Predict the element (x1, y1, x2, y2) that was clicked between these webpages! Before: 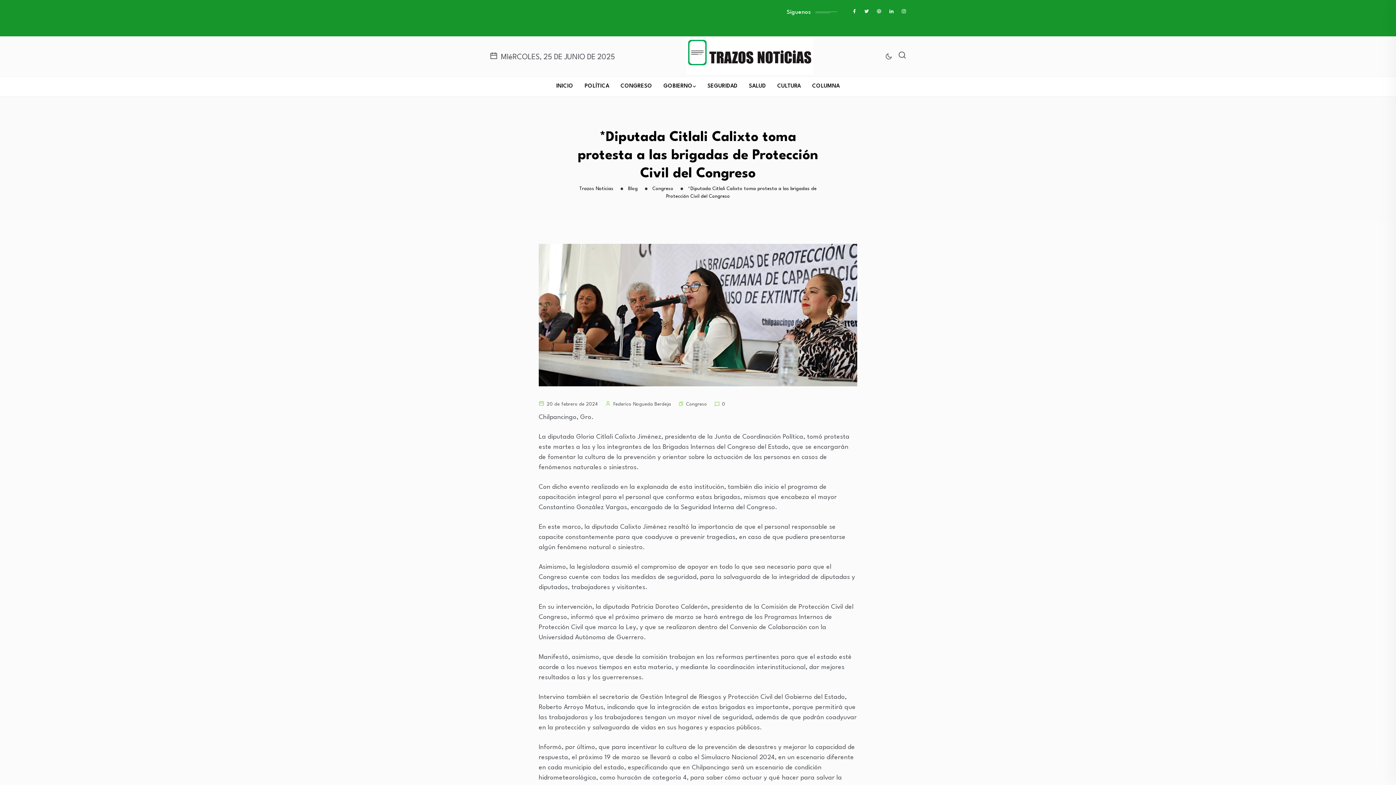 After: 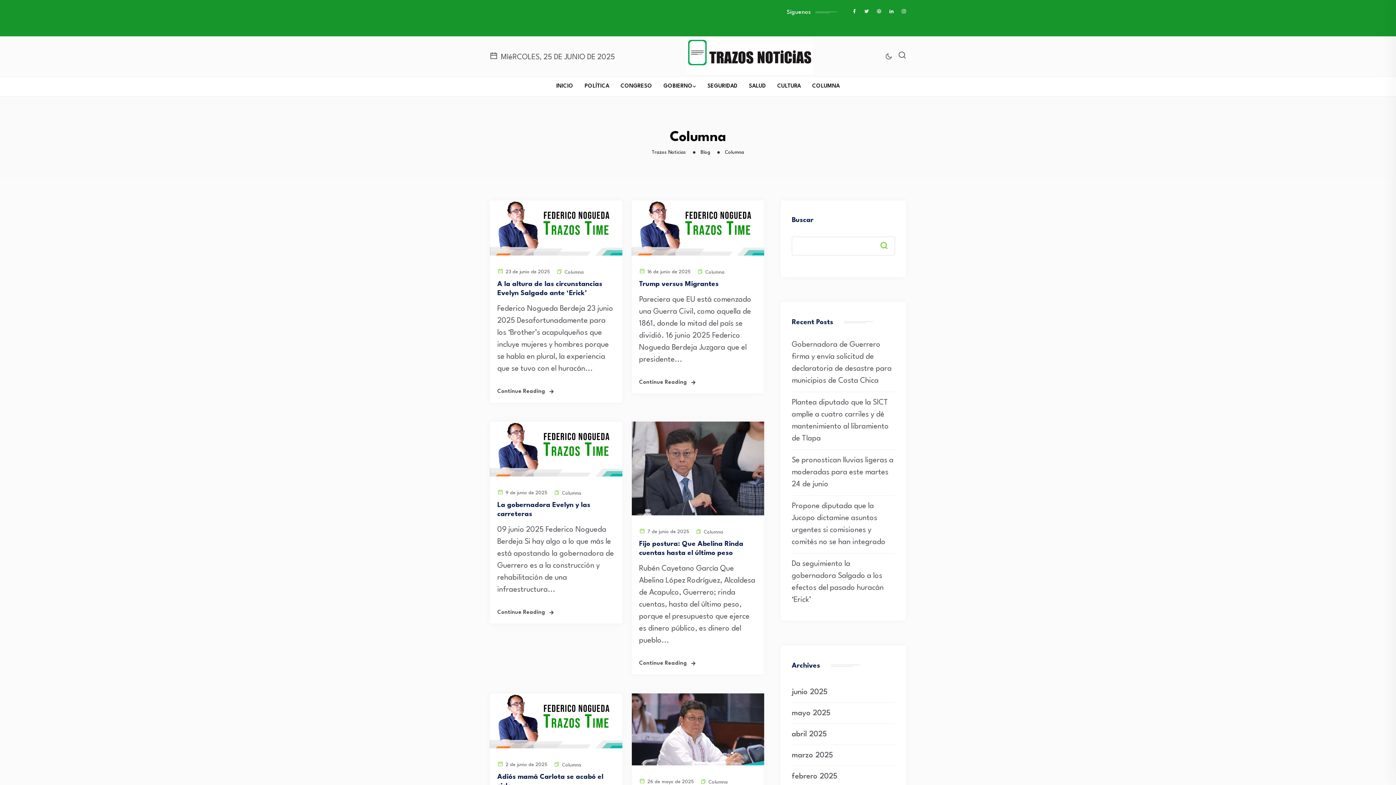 Action: bbox: (807, 82, 844, 90) label: COLUMNA